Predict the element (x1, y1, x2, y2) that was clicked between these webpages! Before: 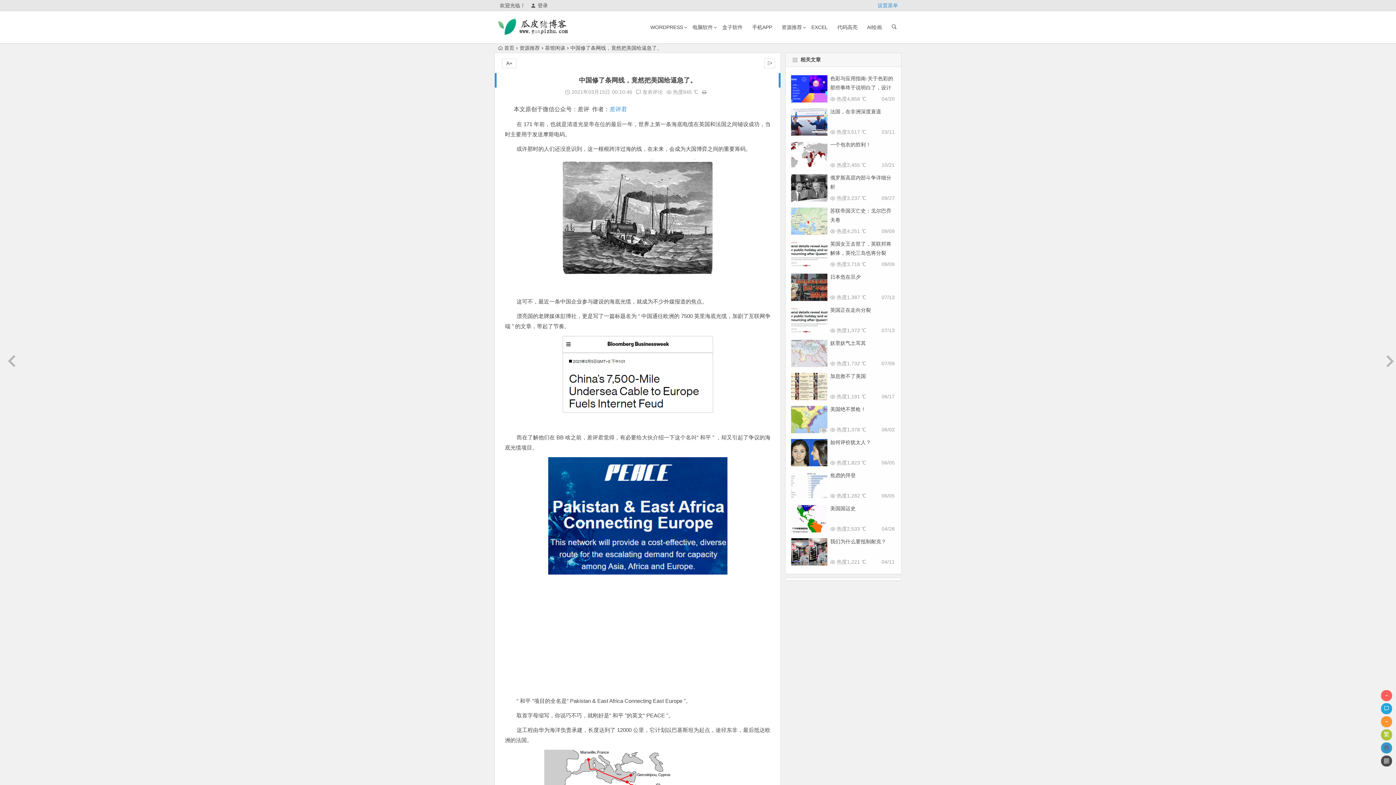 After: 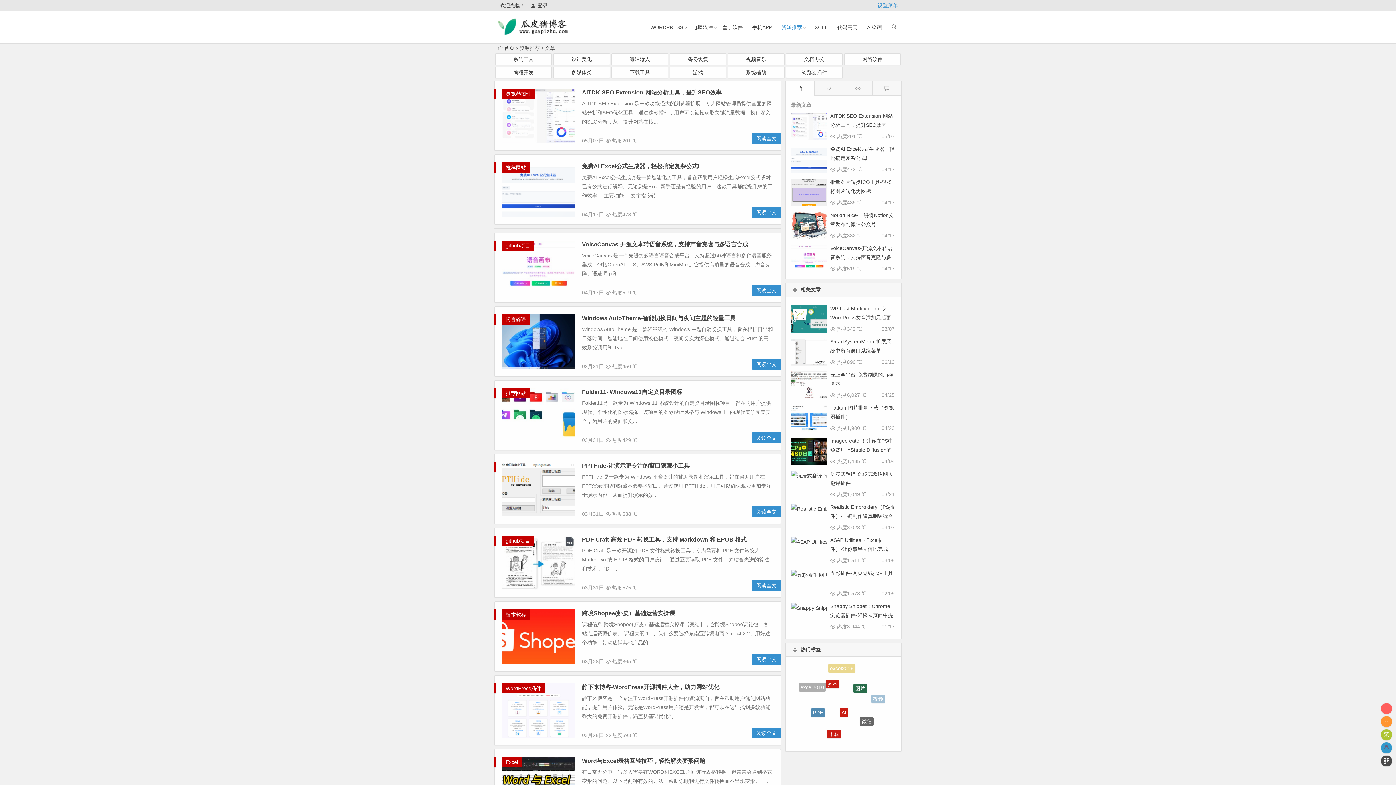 Action: bbox: (778, 11, 805, 43) label: 资源推荐